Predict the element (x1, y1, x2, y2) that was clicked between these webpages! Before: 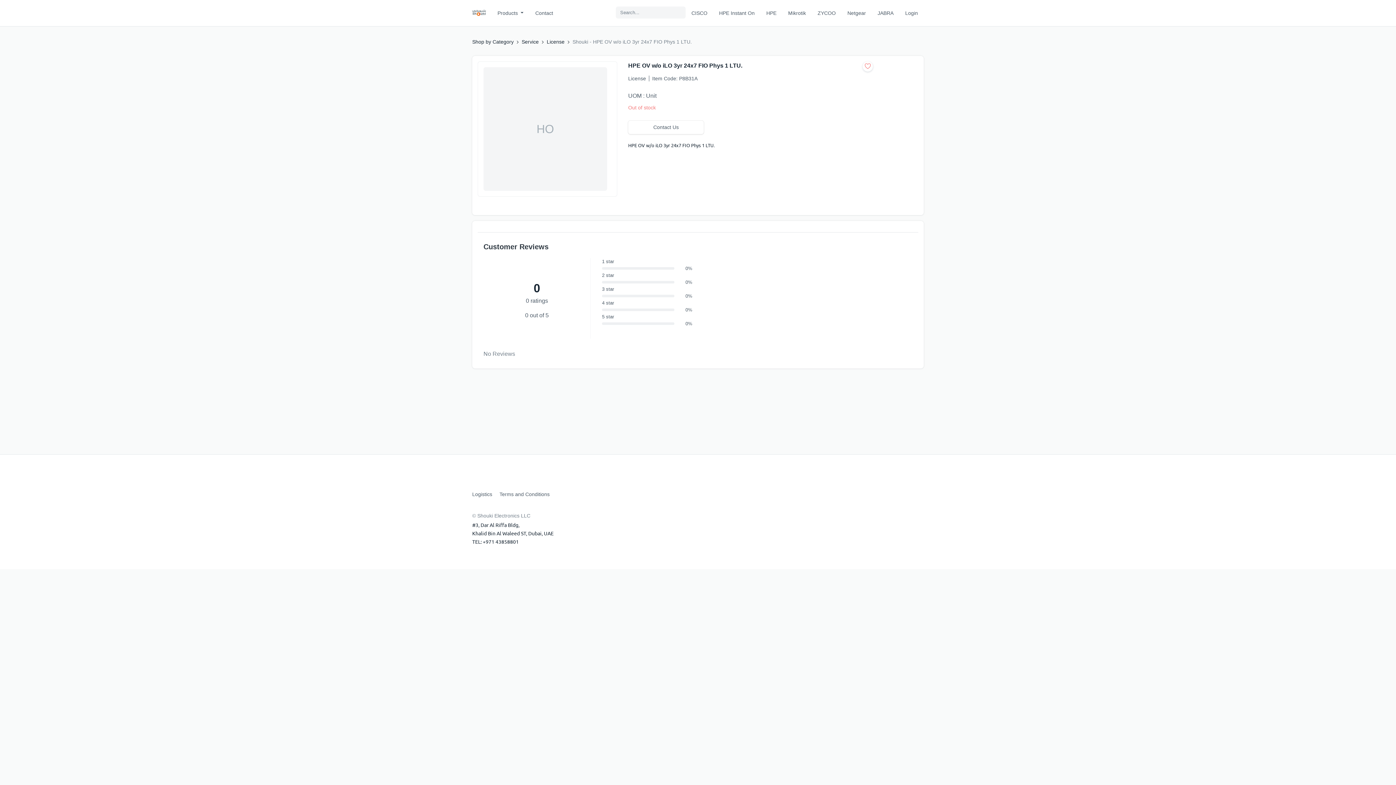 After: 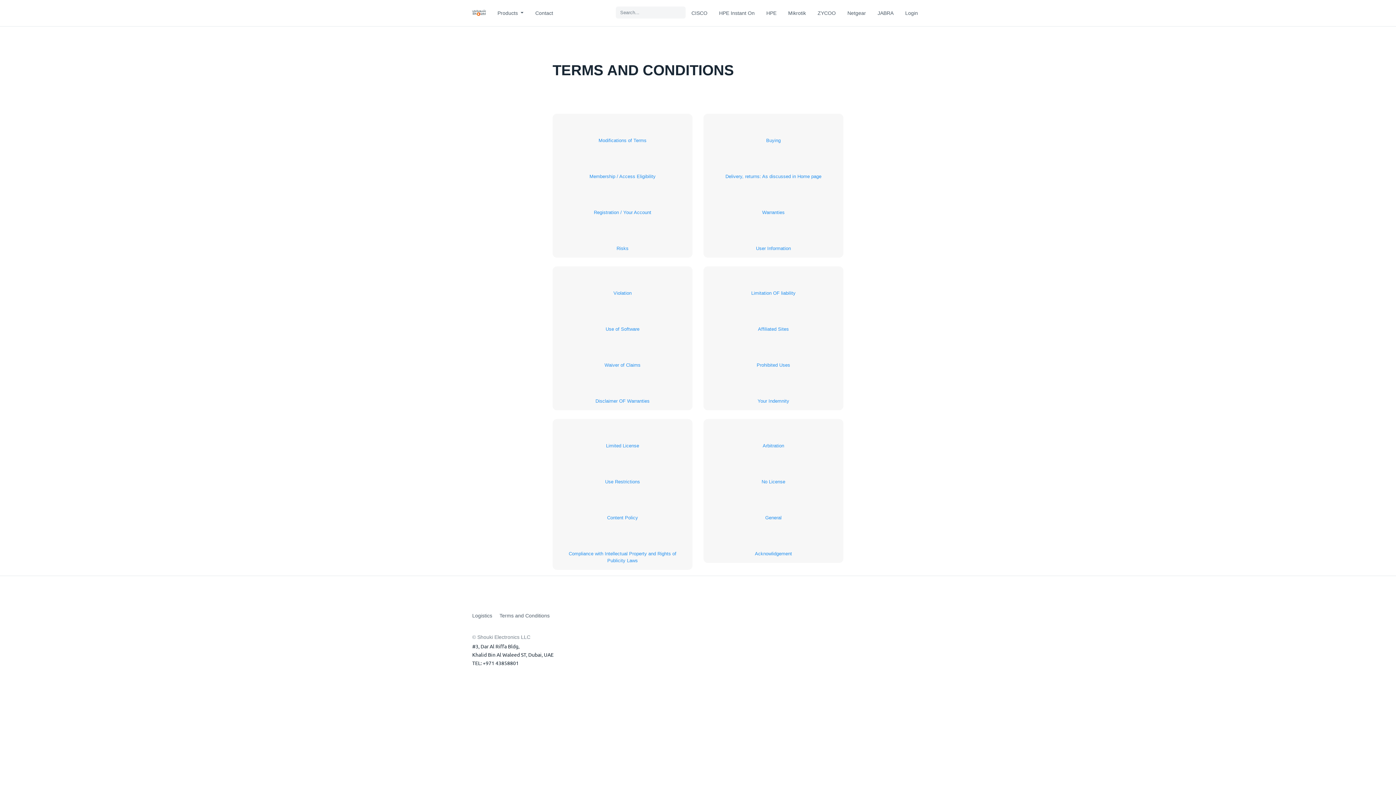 Action: label: Terms and Conditions bbox: (499, 491, 549, 497)